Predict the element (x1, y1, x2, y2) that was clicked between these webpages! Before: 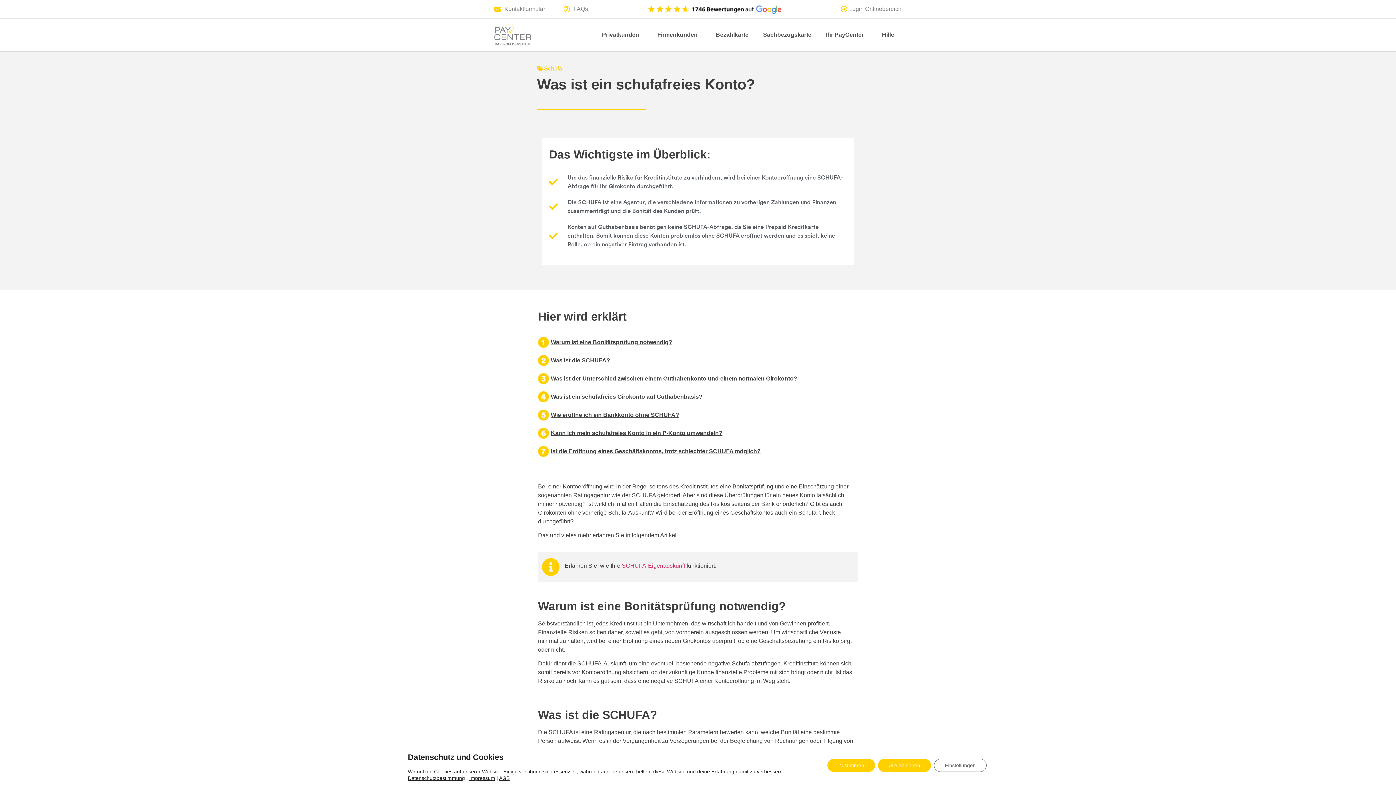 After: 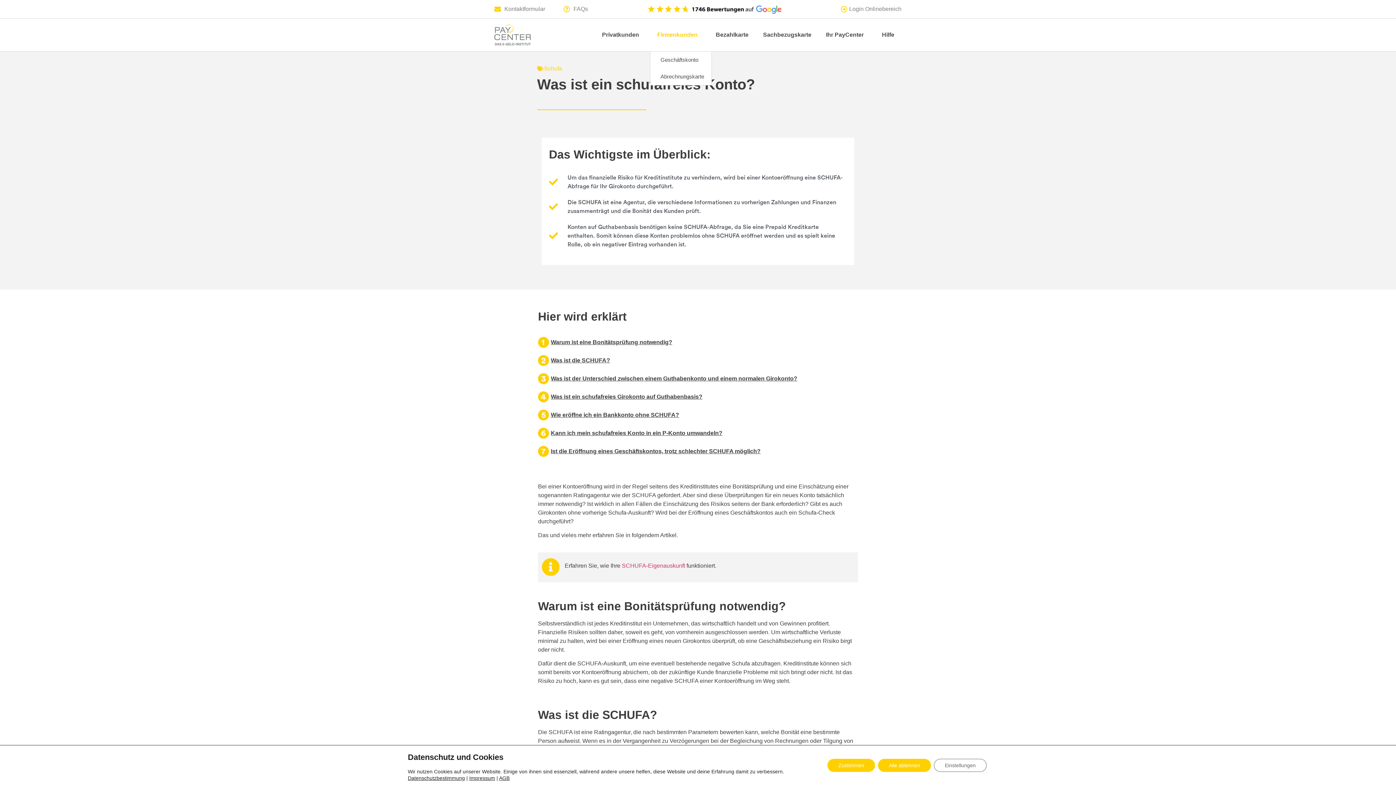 Action: label: Firmenkunden bbox: (650, 18, 708, 51)